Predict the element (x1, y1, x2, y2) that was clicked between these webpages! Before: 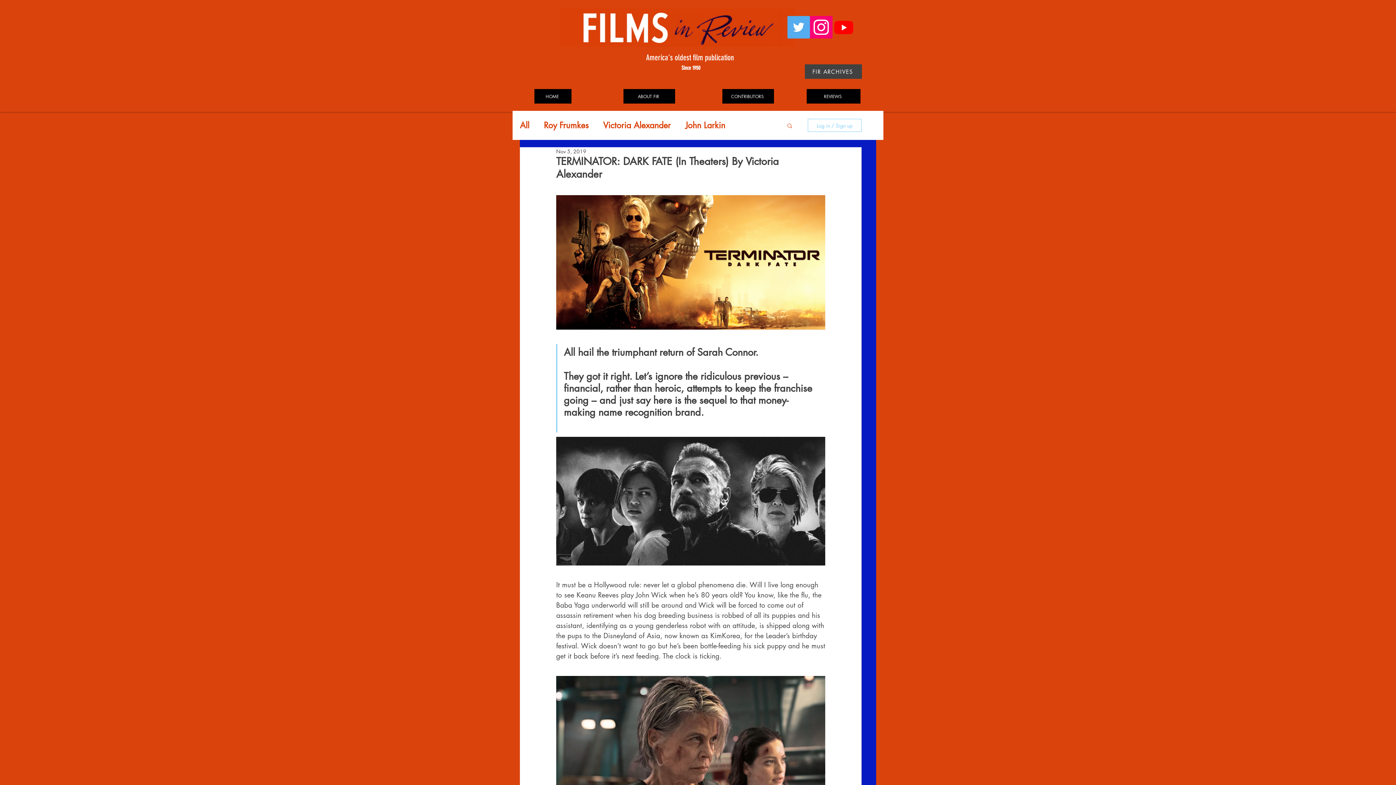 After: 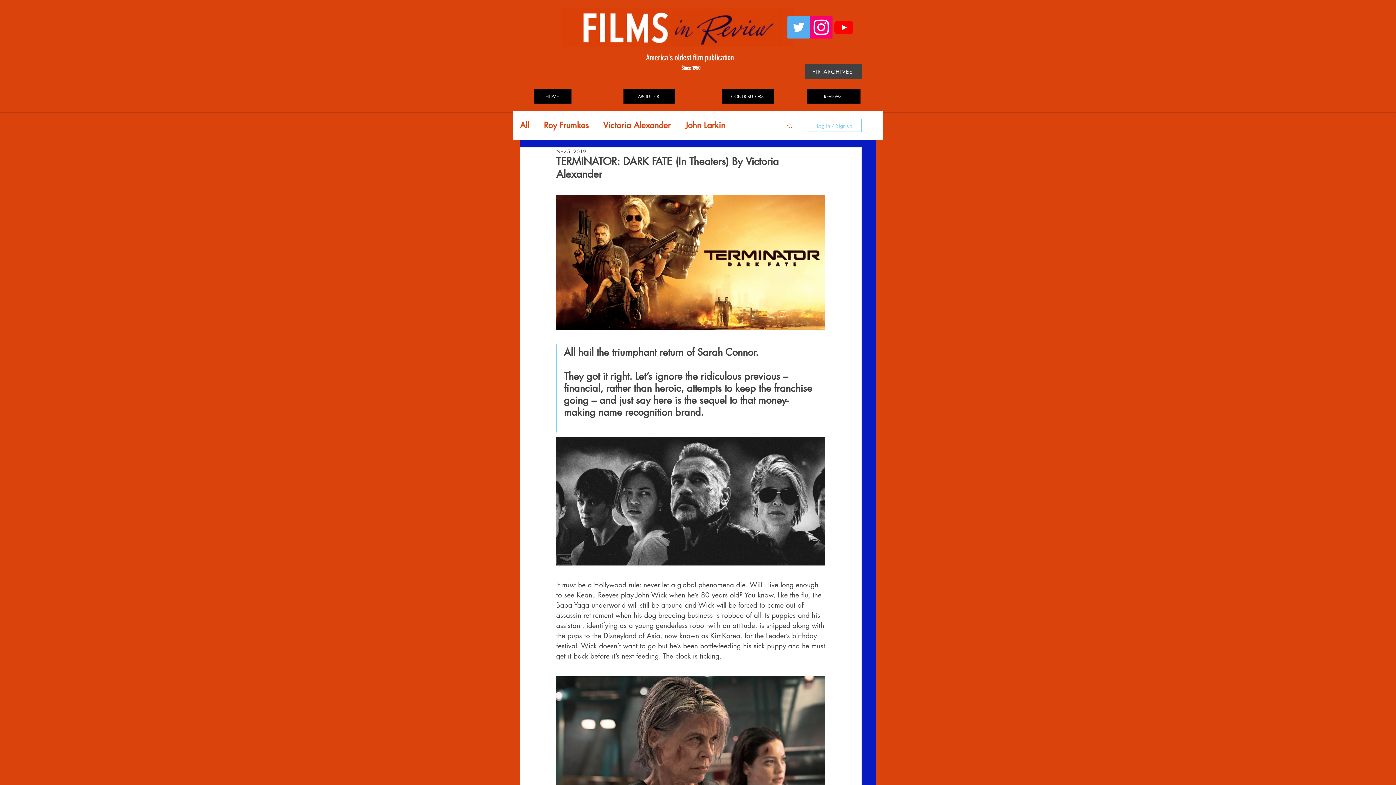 Action: bbox: (832, 16, 855, 38) label: Youtube